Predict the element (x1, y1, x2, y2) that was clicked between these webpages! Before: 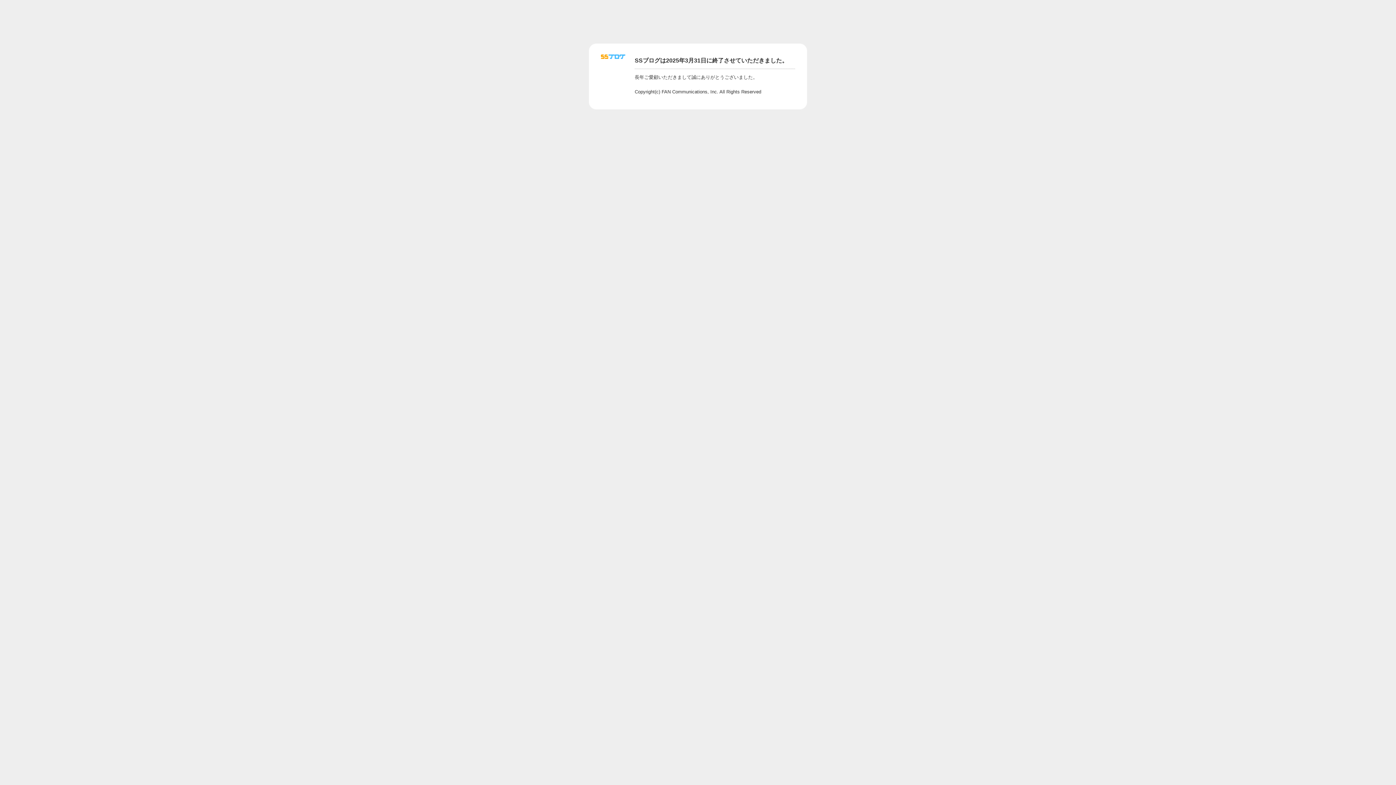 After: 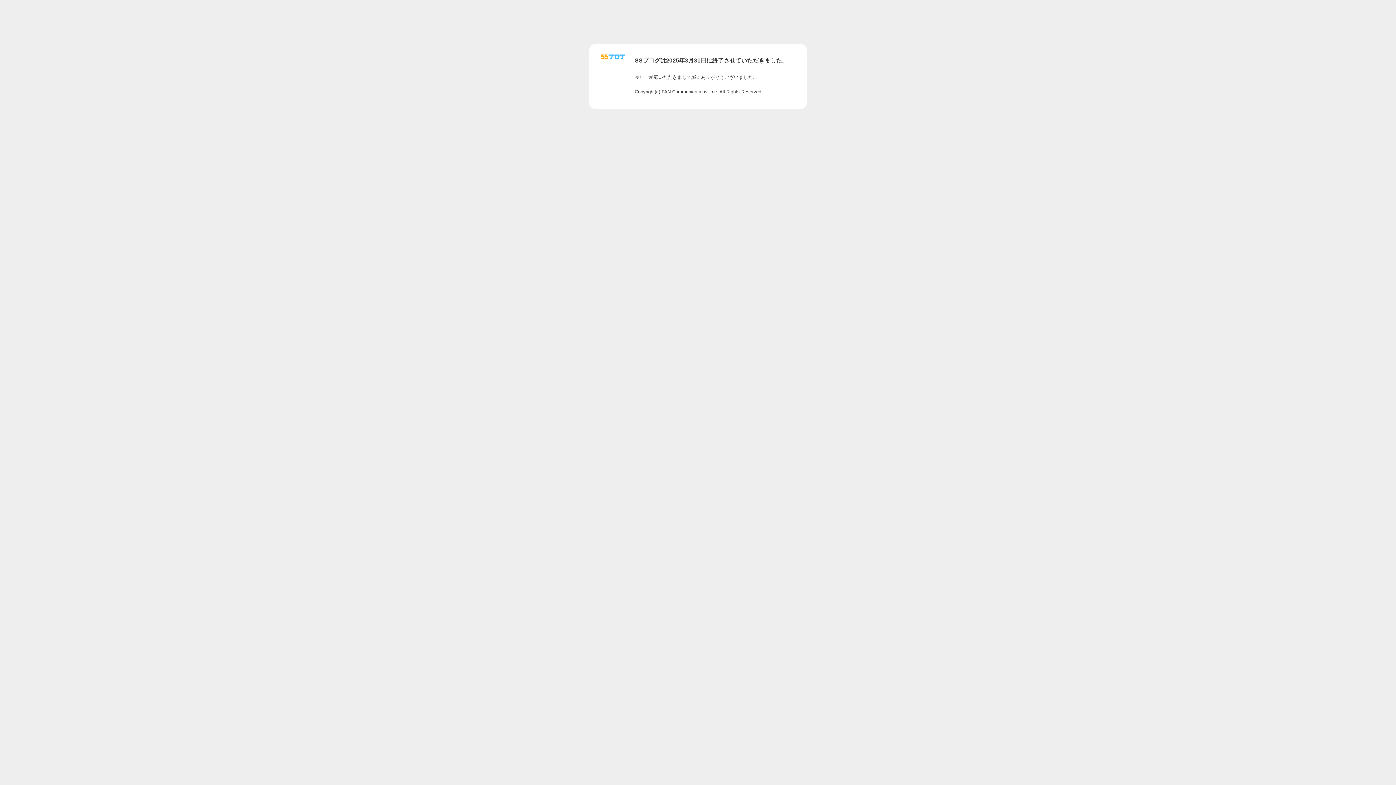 Action: bbox: (601, 56, 625, 62)